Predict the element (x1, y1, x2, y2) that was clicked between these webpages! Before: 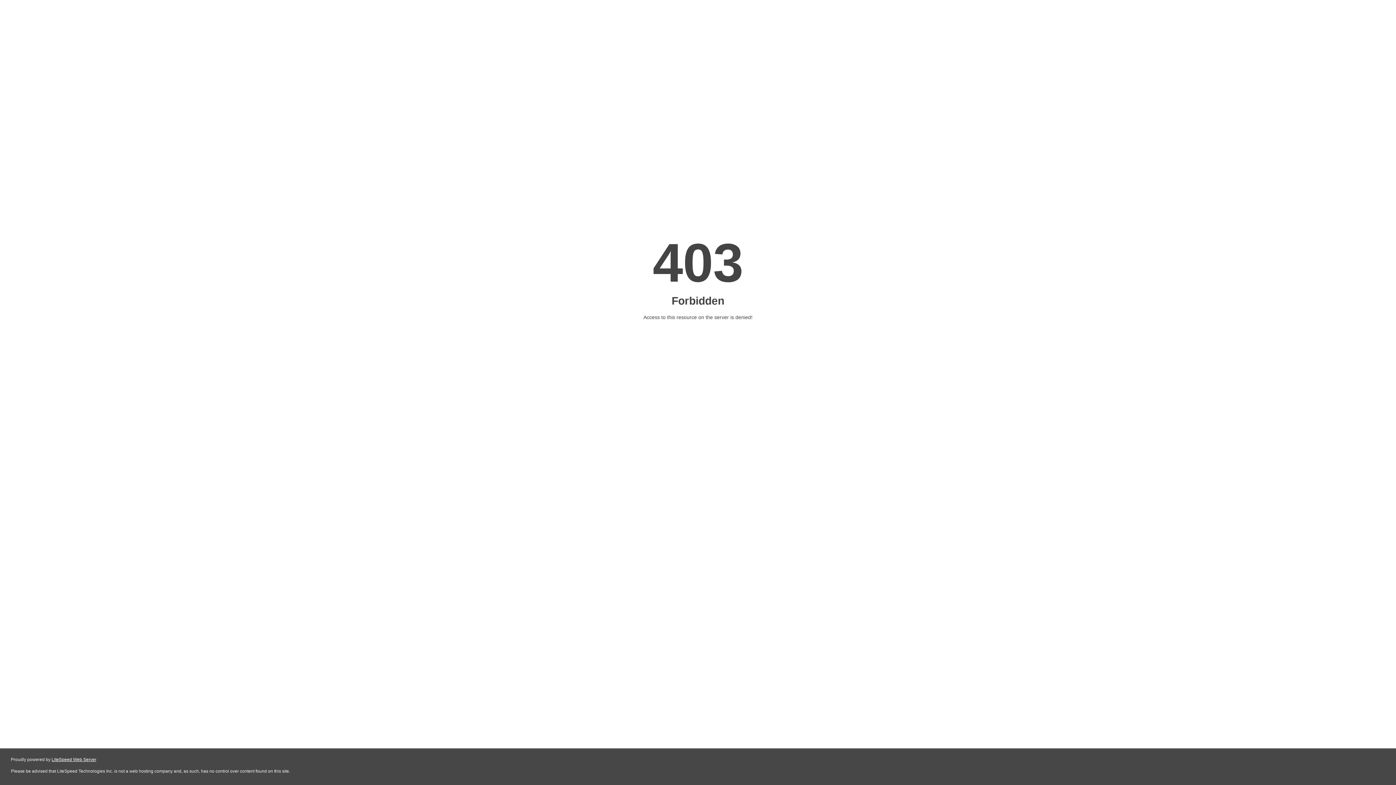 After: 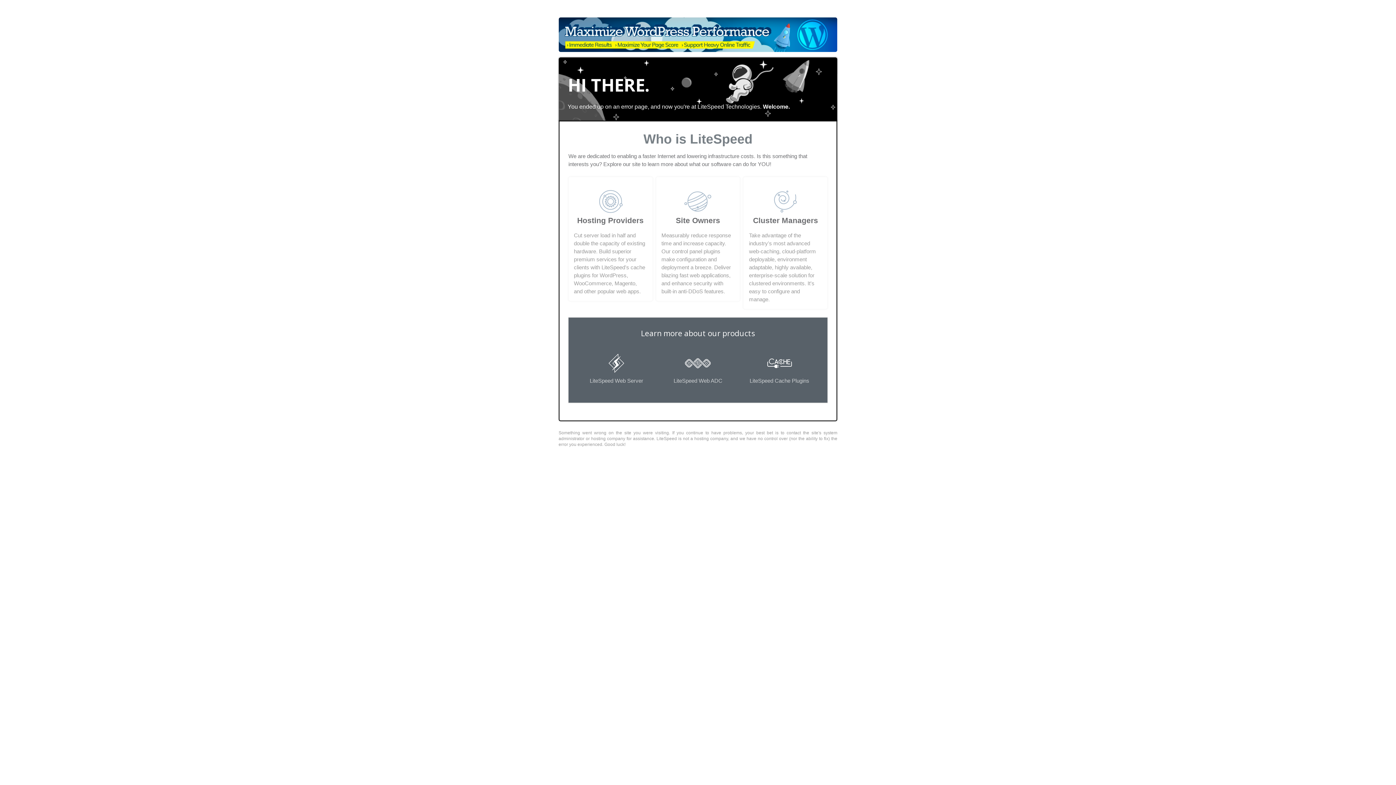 Action: bbox: (51, 757, 96, 762) label: LiteSpeed Web Server